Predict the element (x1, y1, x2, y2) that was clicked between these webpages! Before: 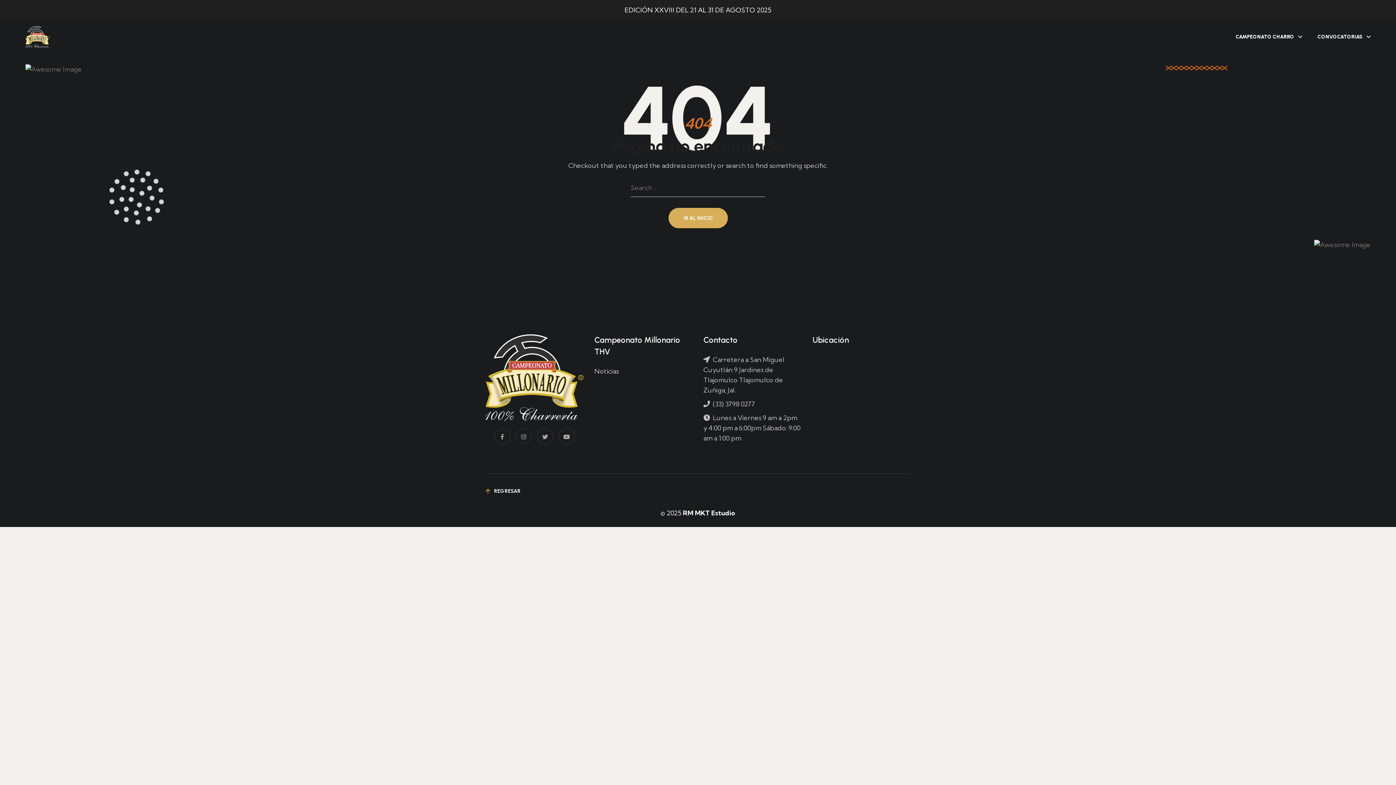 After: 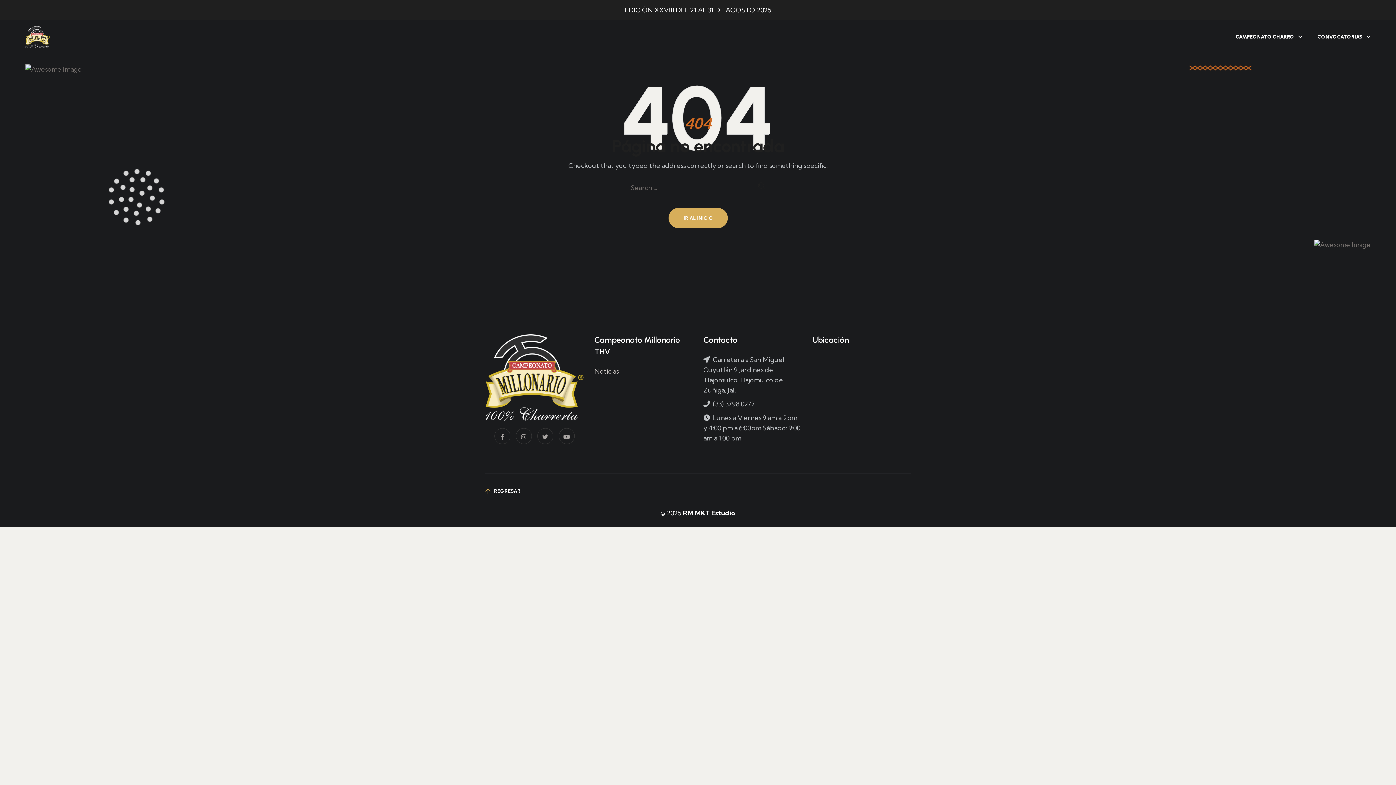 Action: label: EDICIÓN XXVIII DEL 21 AL 31 DE AGOSTO 2025 bbox: (624, 5, 771, 14)